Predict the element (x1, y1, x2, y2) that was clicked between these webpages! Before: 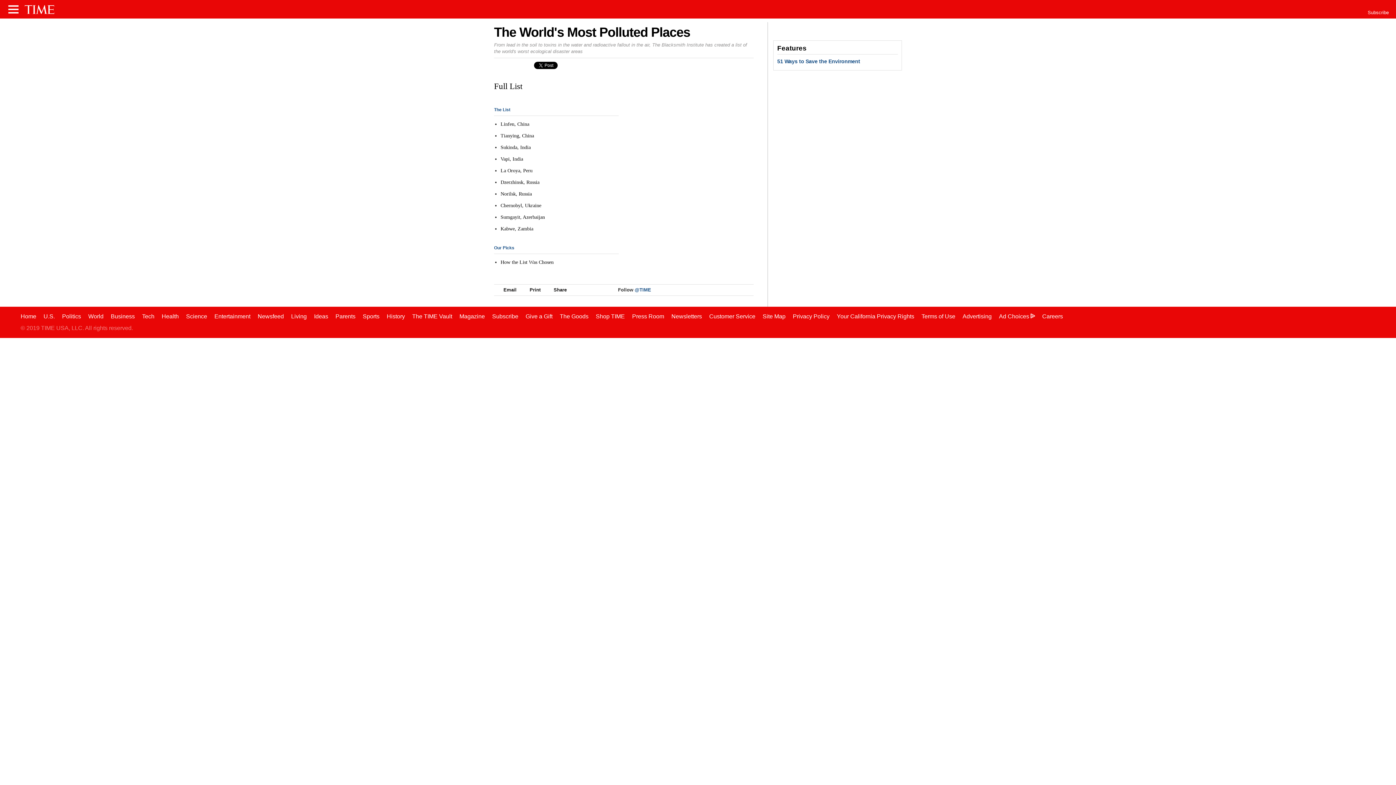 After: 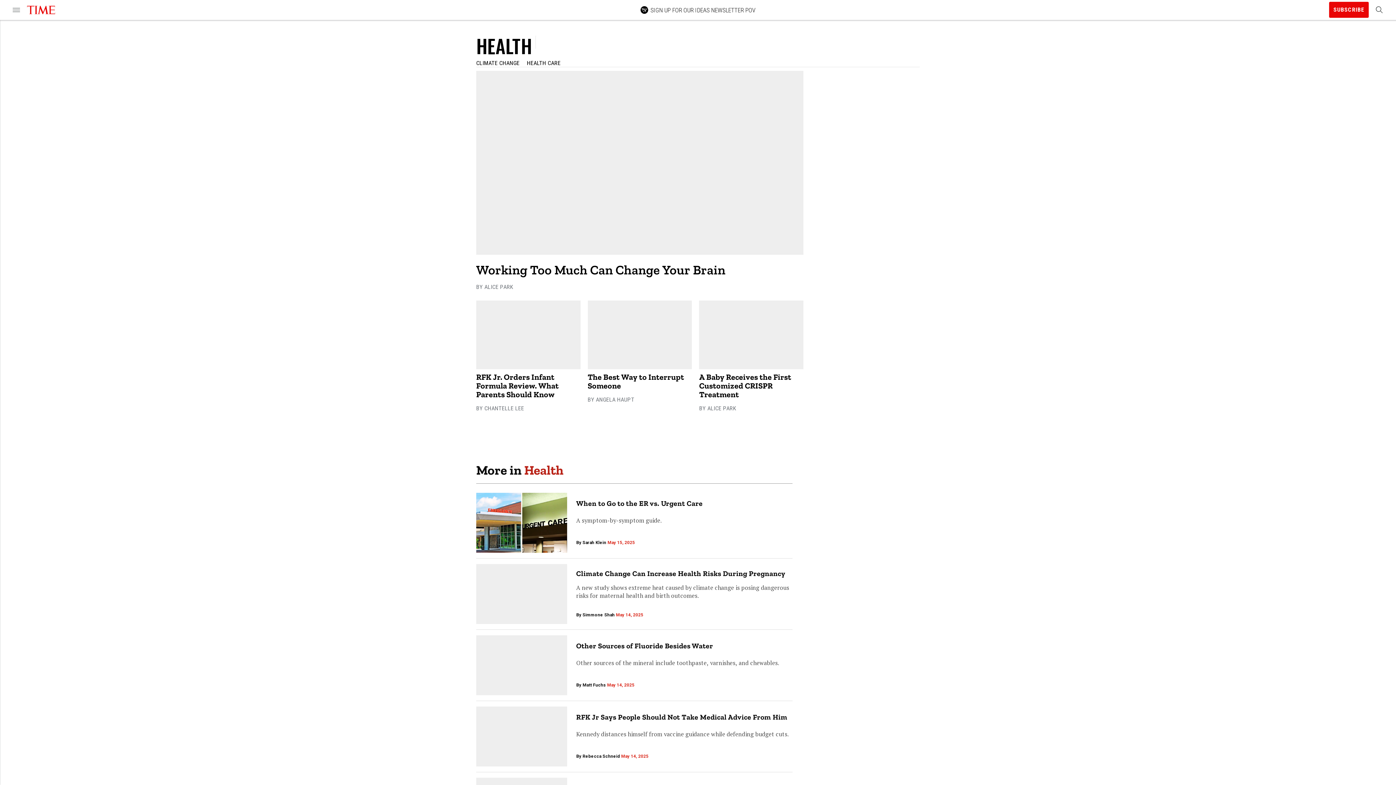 Action: label: Health bbox: (161, 313, 178, 319)